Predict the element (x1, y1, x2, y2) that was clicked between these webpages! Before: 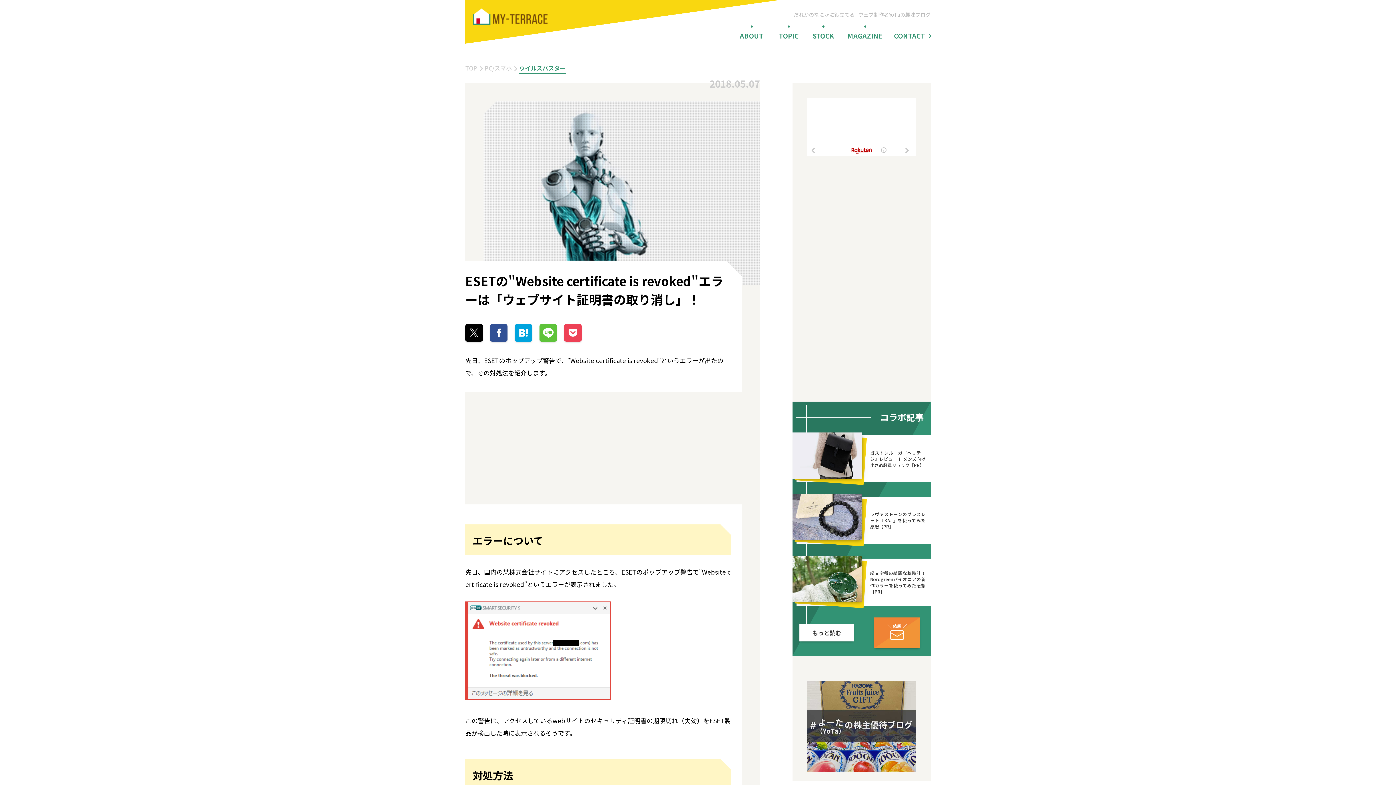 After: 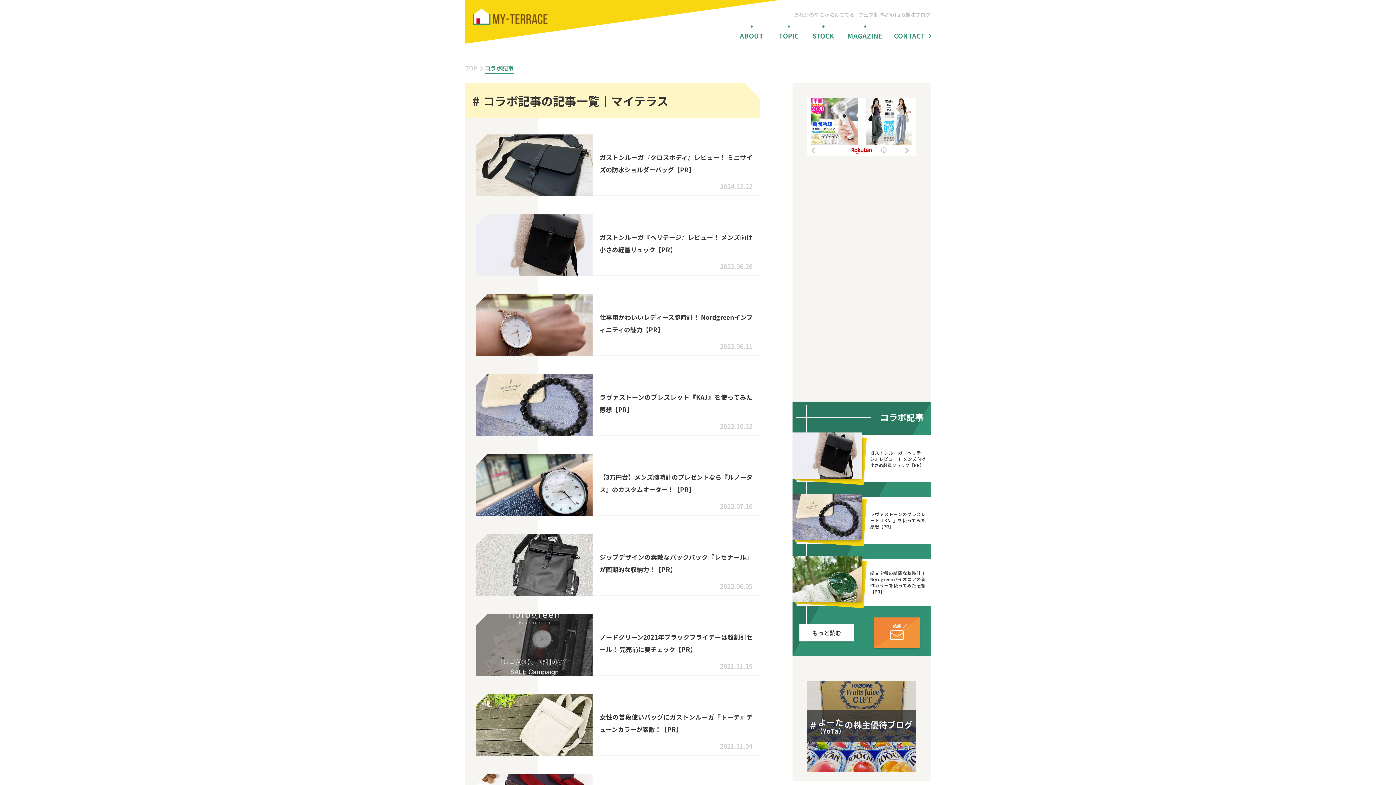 Action: label: もっと読む bbox: (799, 624, 854, 641)